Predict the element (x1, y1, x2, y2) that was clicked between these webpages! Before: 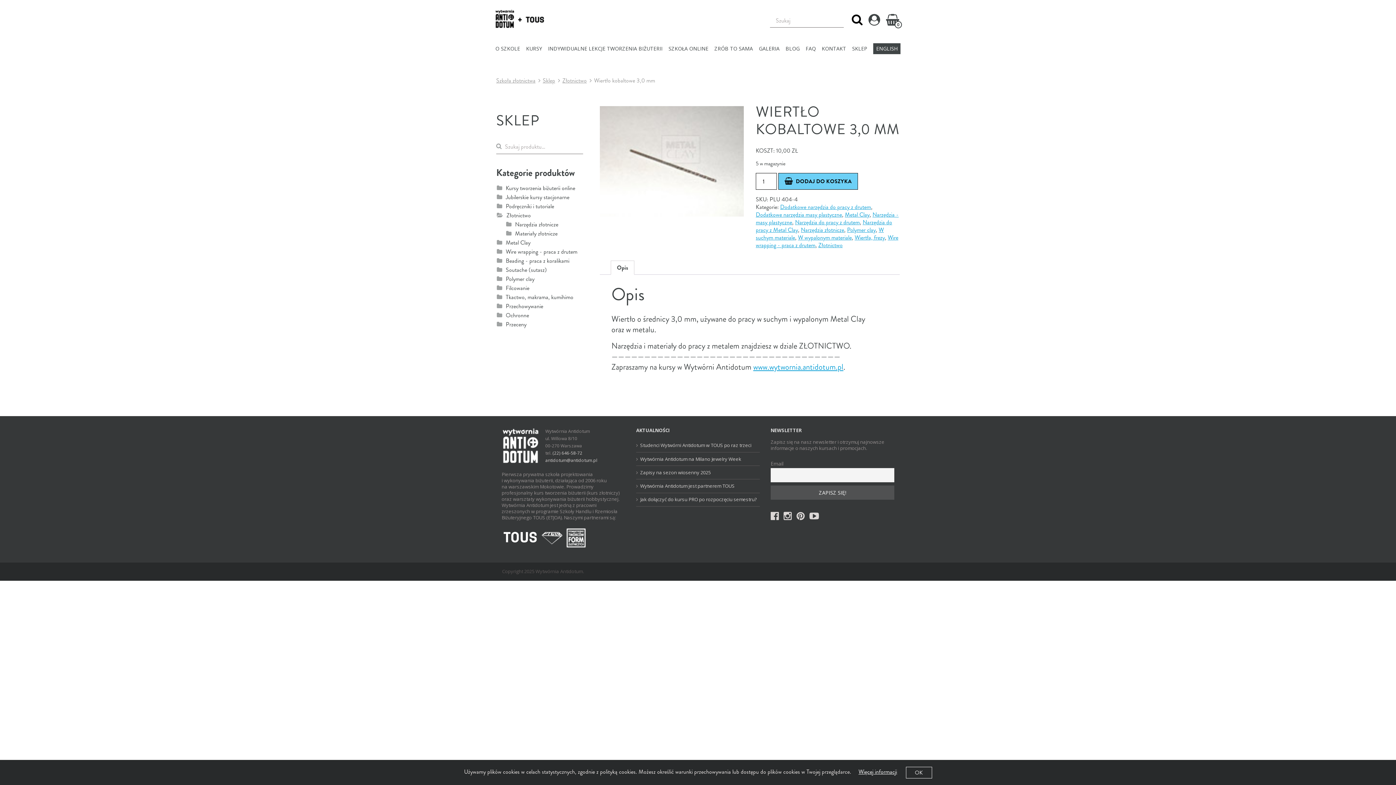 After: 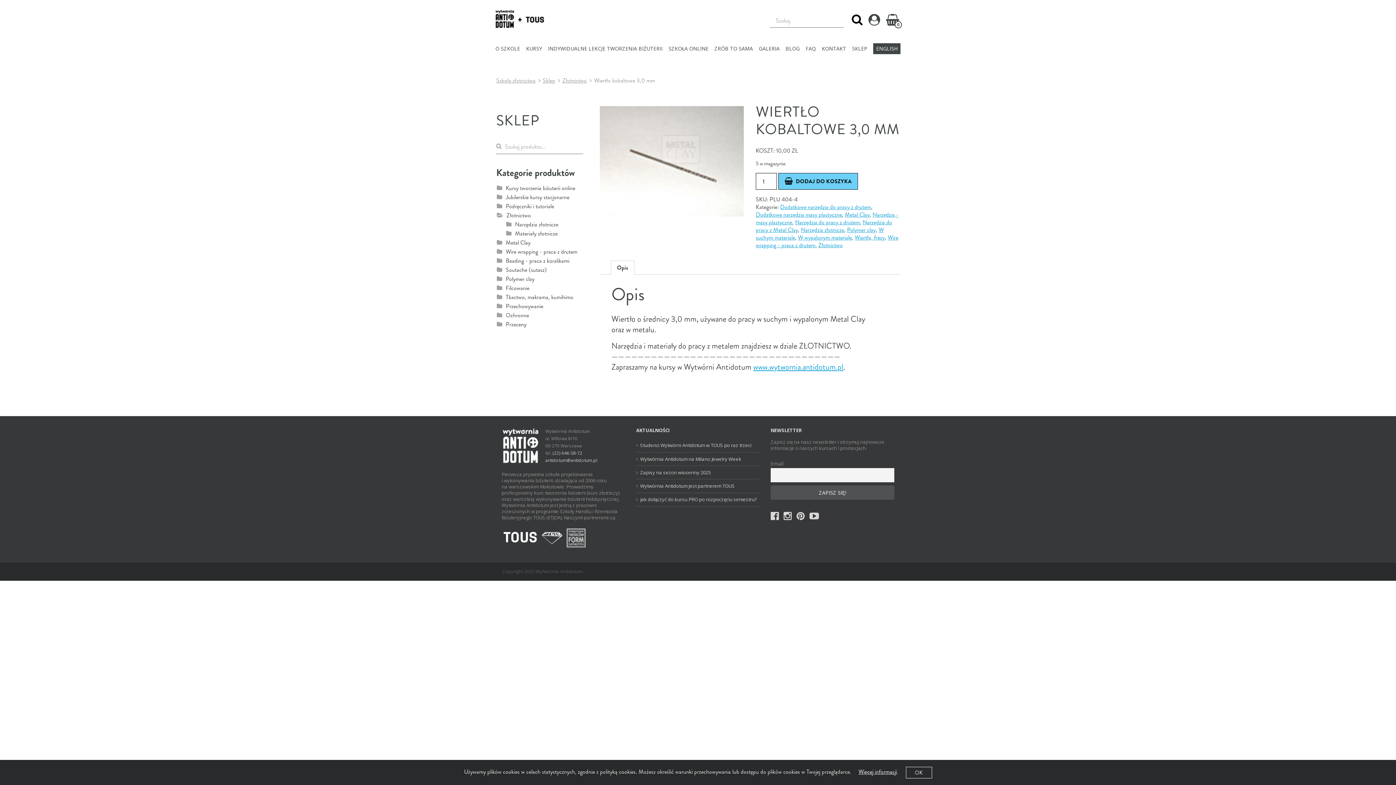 Action: bbox: (564, 533, 587, 540)